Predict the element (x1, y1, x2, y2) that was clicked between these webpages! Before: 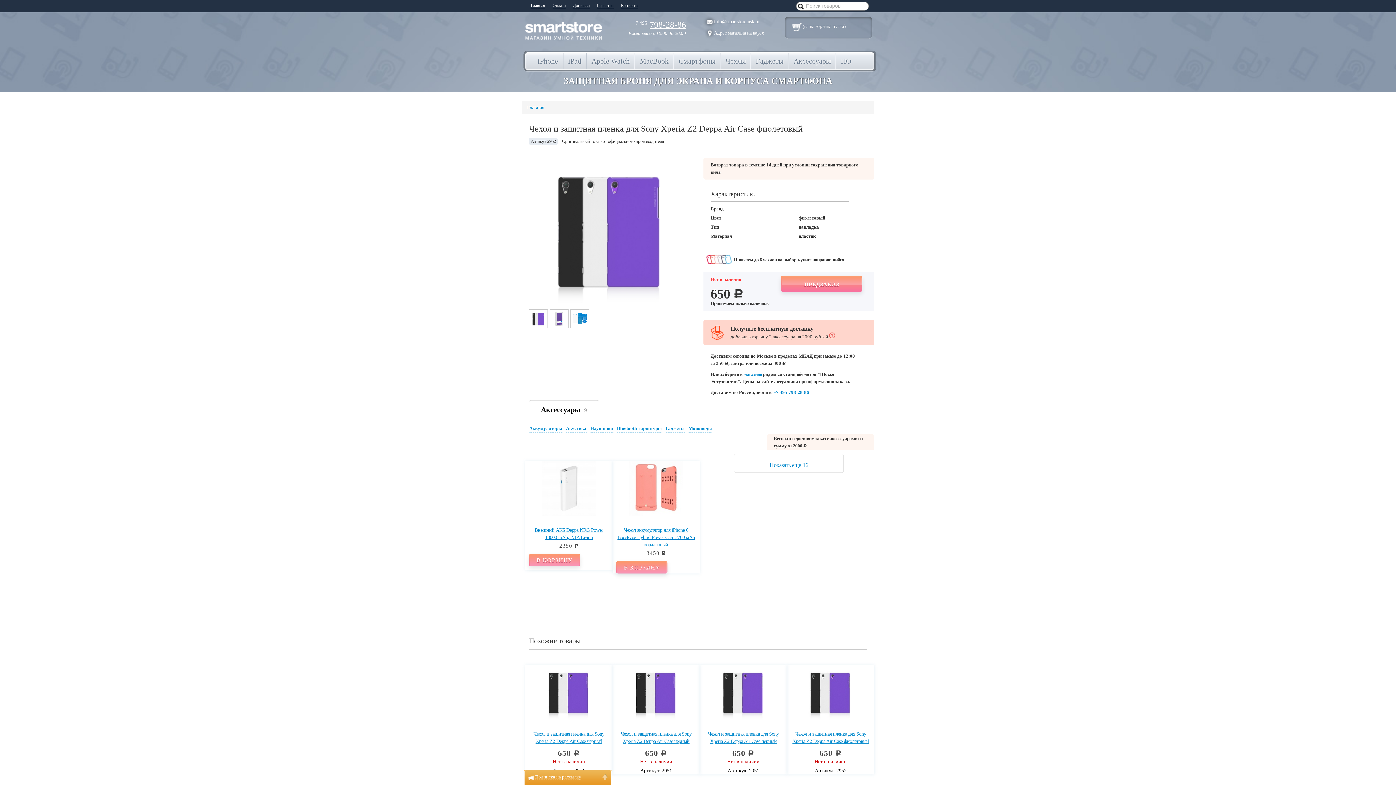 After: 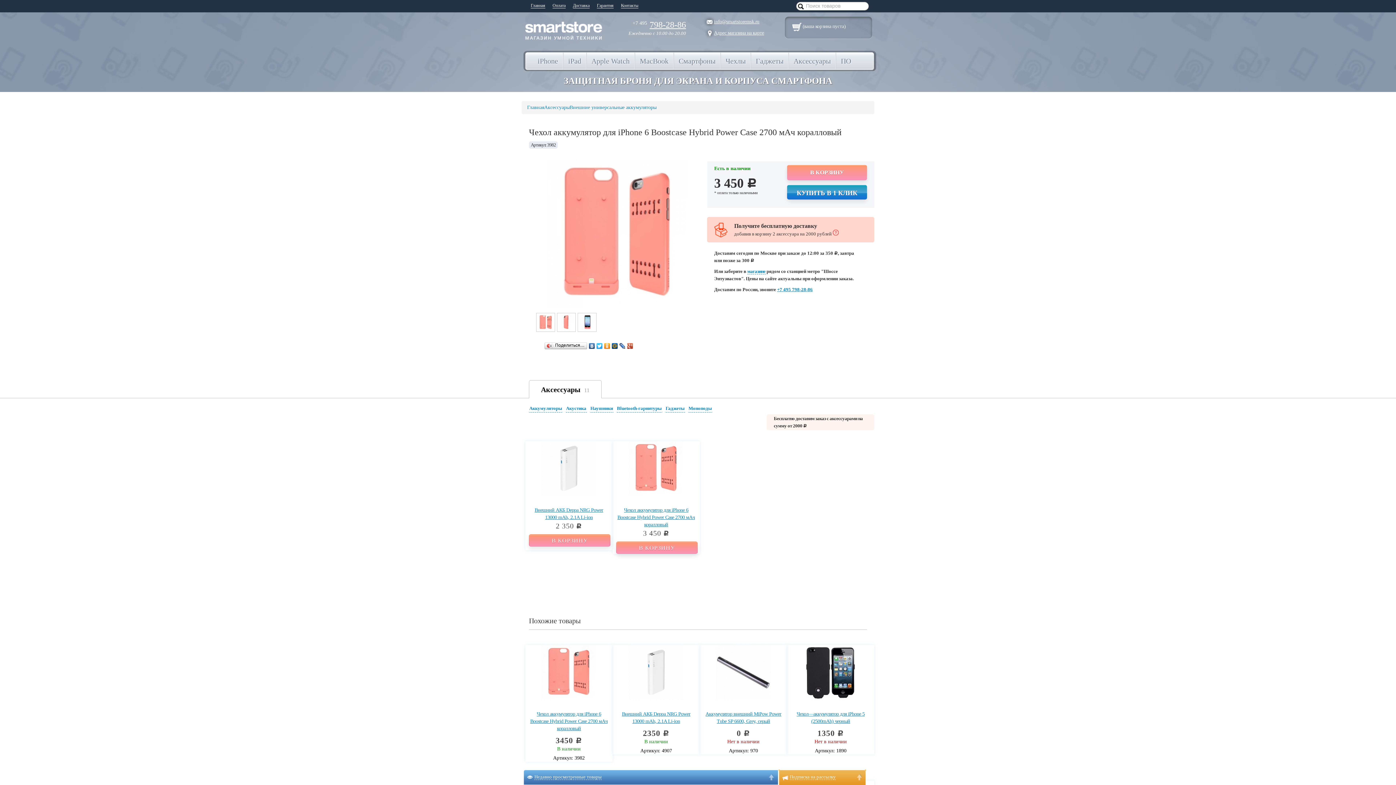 Action: bbox: (629, 461, 683, 516)